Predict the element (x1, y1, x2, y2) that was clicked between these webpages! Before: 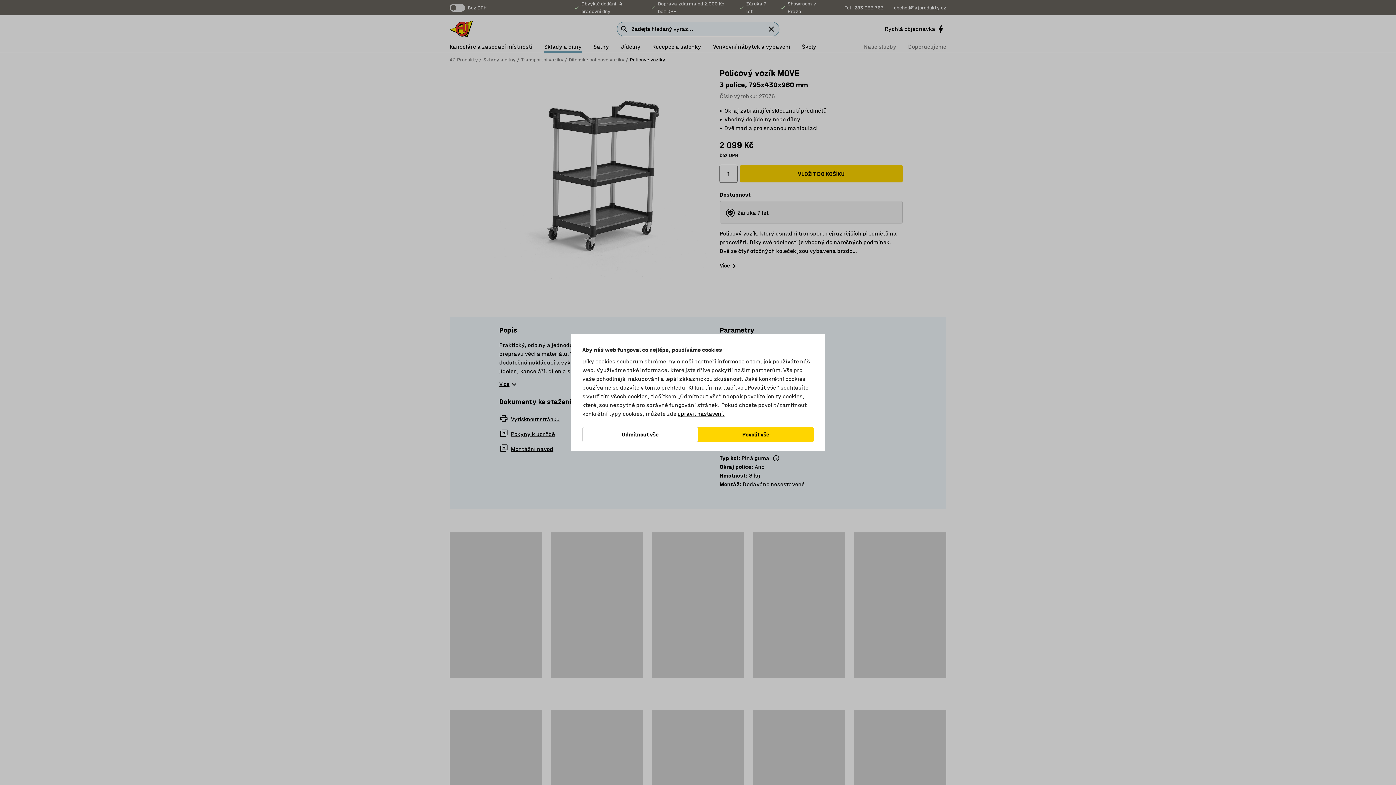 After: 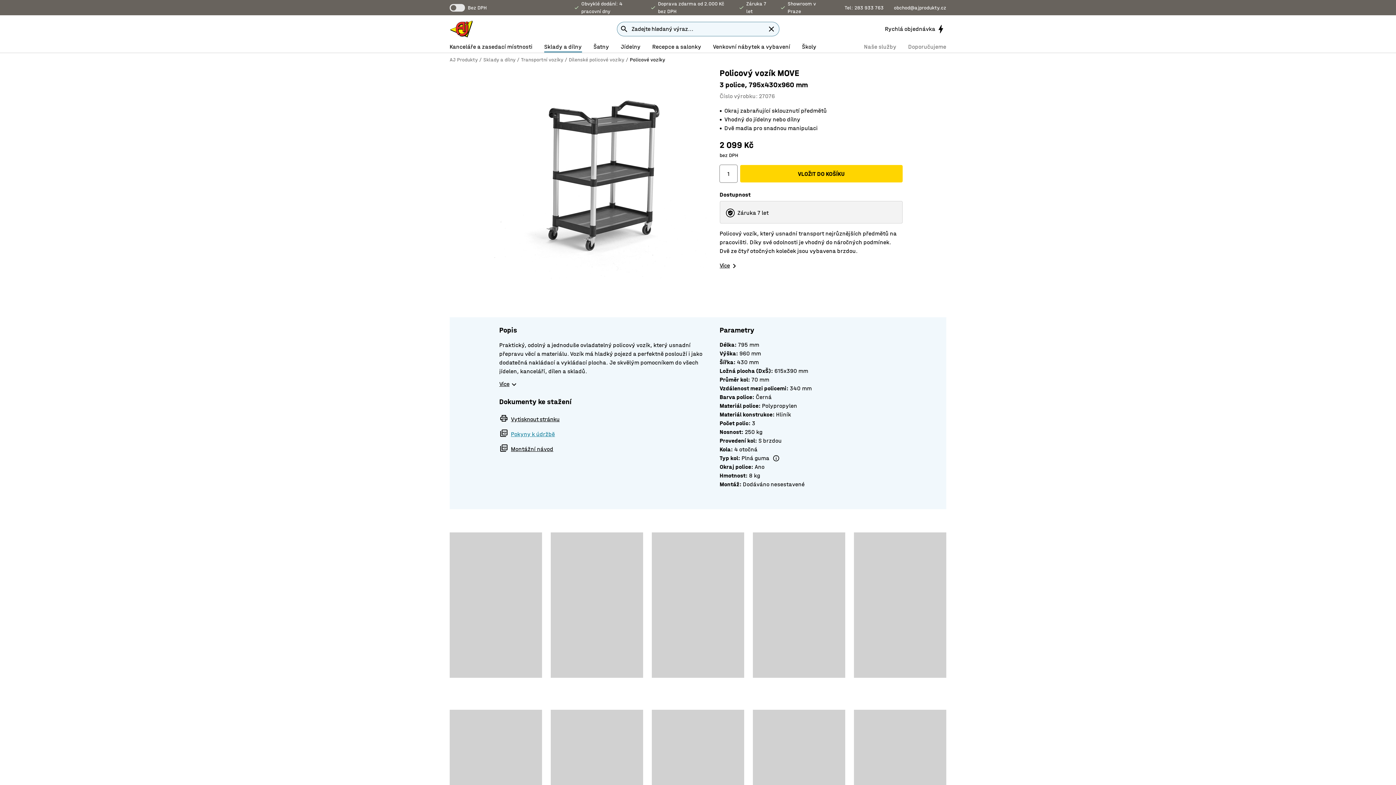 Action: label: Odmítnout vše bbox: (582, 427, 698, 442)